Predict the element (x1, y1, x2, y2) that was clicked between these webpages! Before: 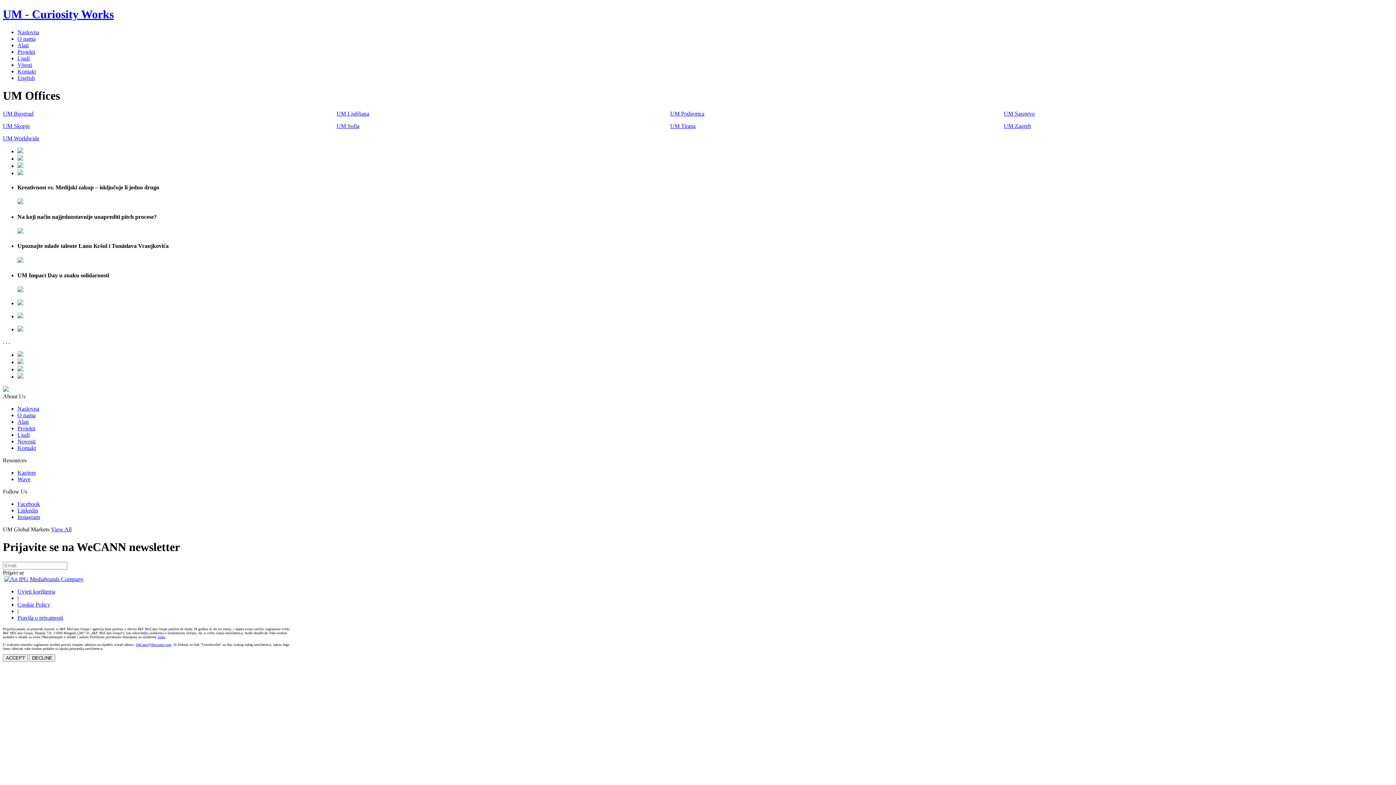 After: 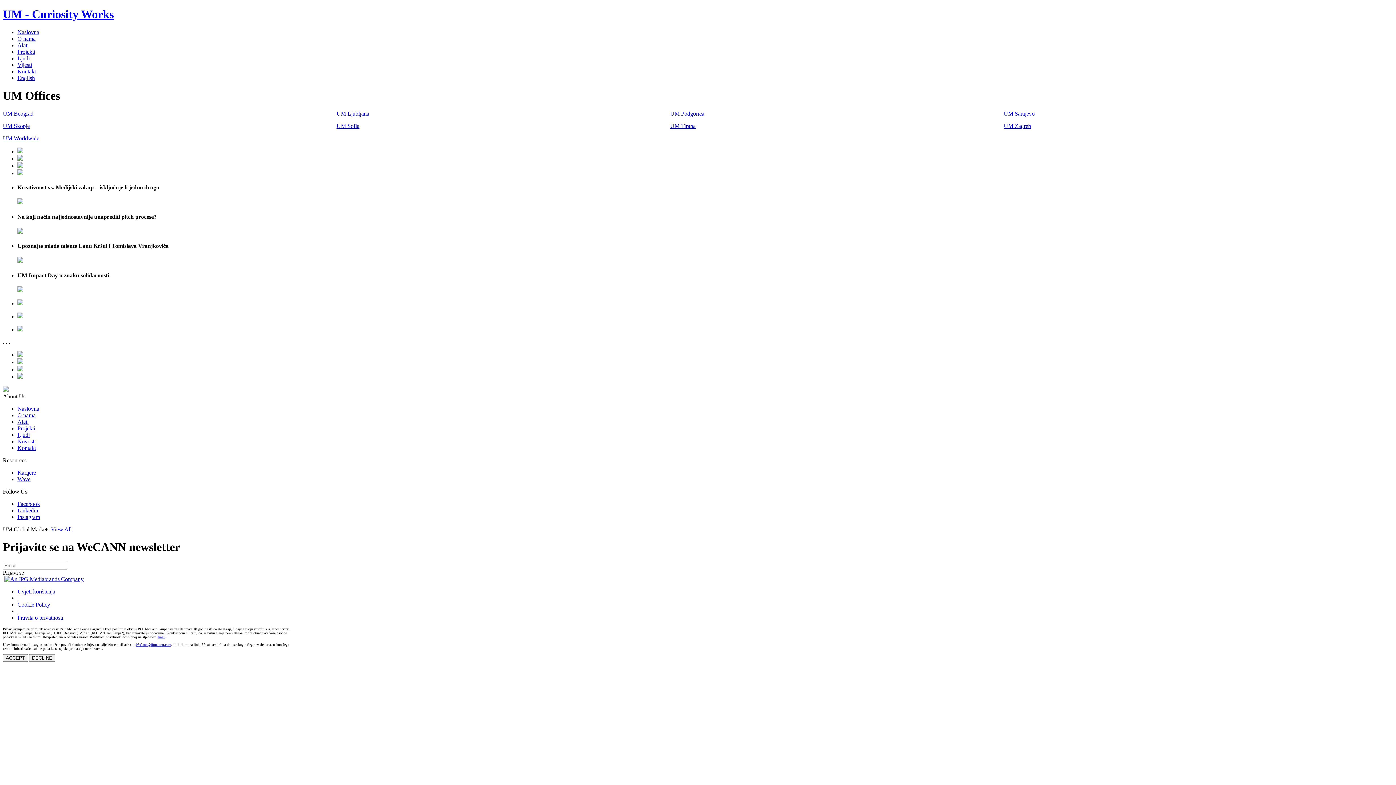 Action: bbox: (157, 635, 165, 639) label: linku